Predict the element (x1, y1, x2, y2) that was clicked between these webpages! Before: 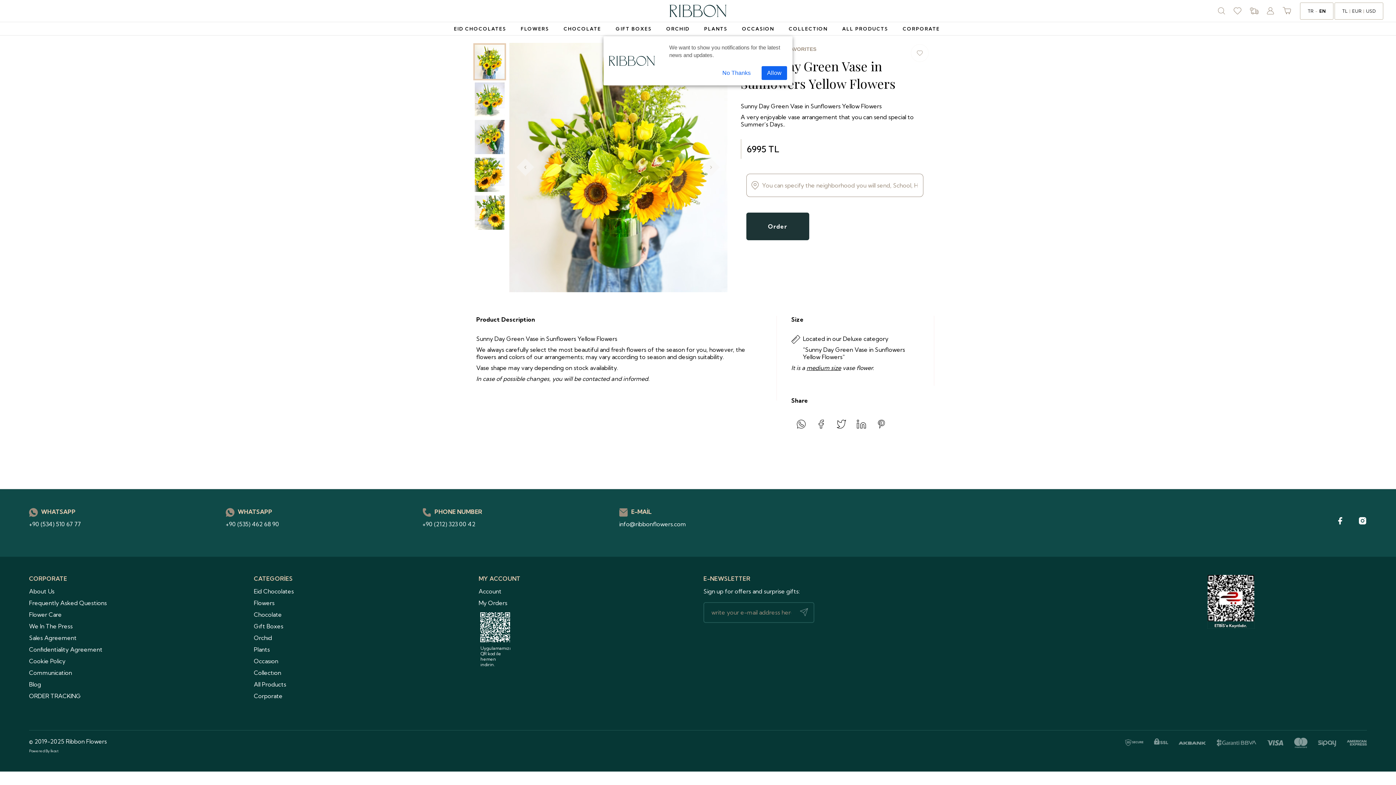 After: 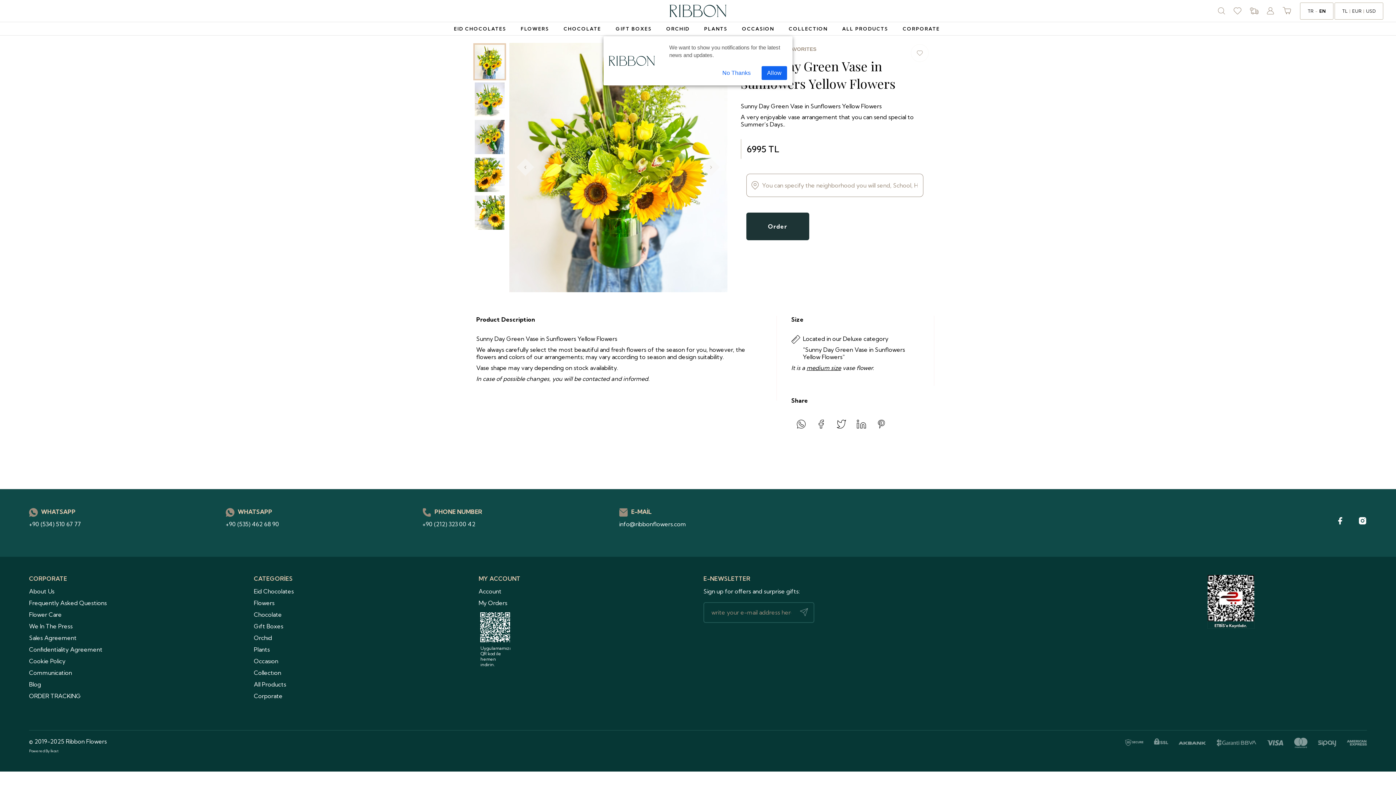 Action: bbox: (1335, 516, 1358, 523) label:  